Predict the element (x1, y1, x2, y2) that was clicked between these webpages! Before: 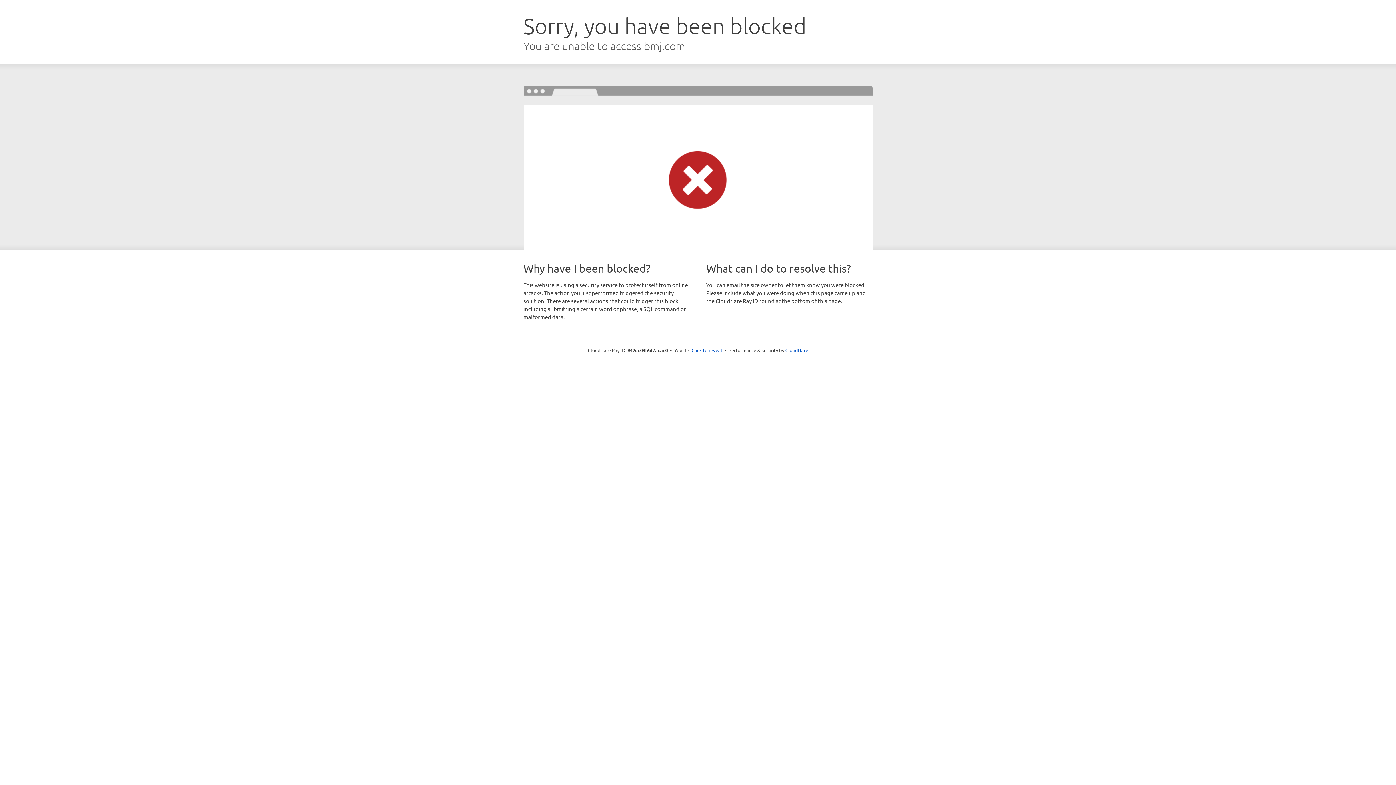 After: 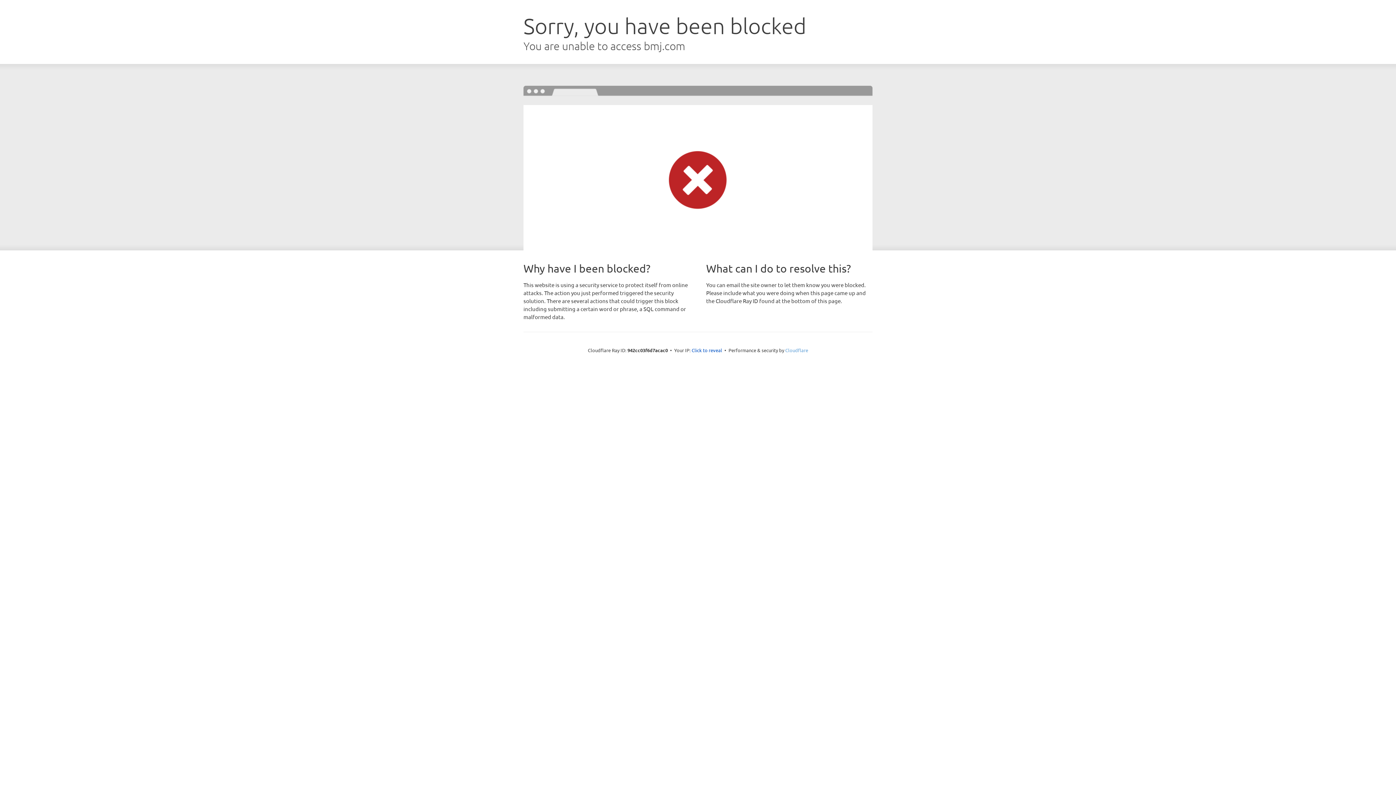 Action: bbox: (785, 347, 808, 353) label: Cloudflare